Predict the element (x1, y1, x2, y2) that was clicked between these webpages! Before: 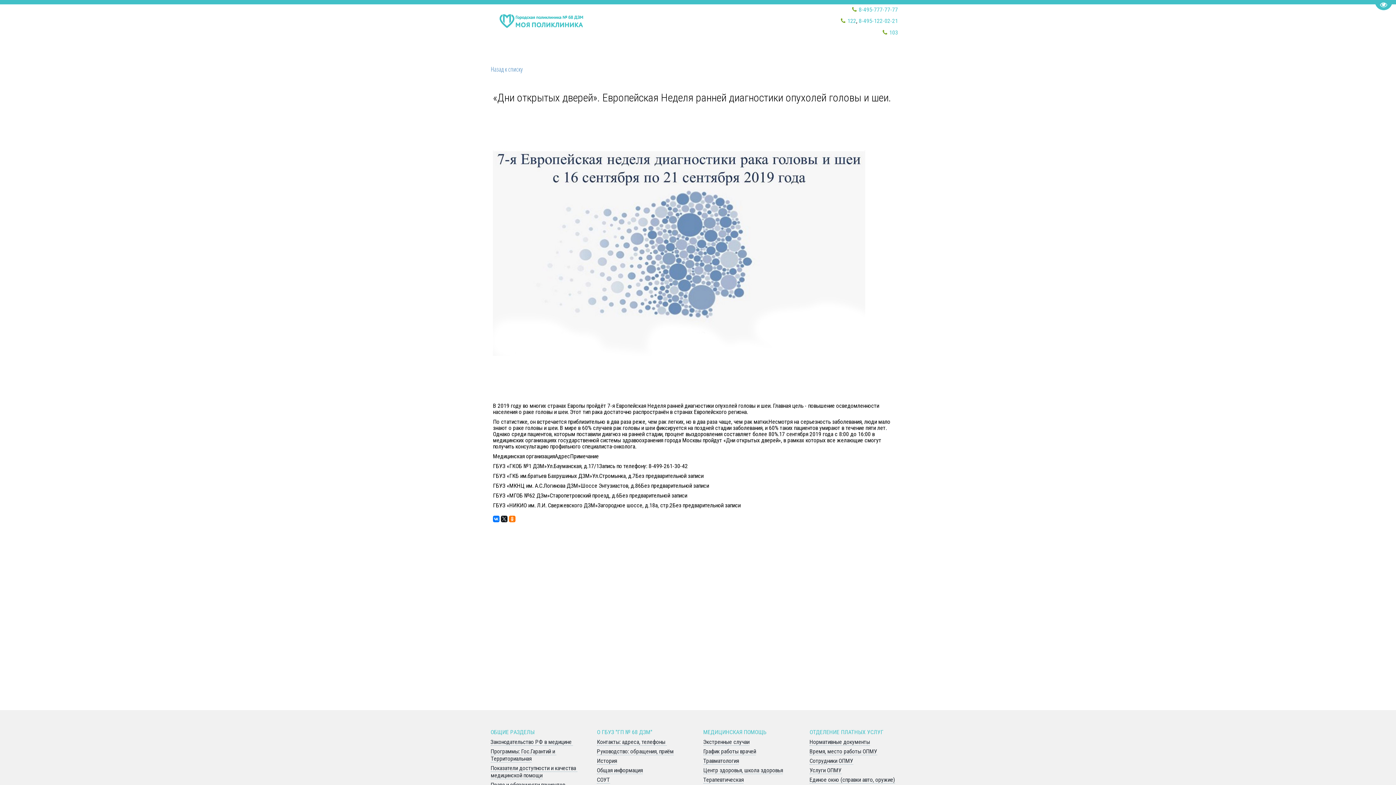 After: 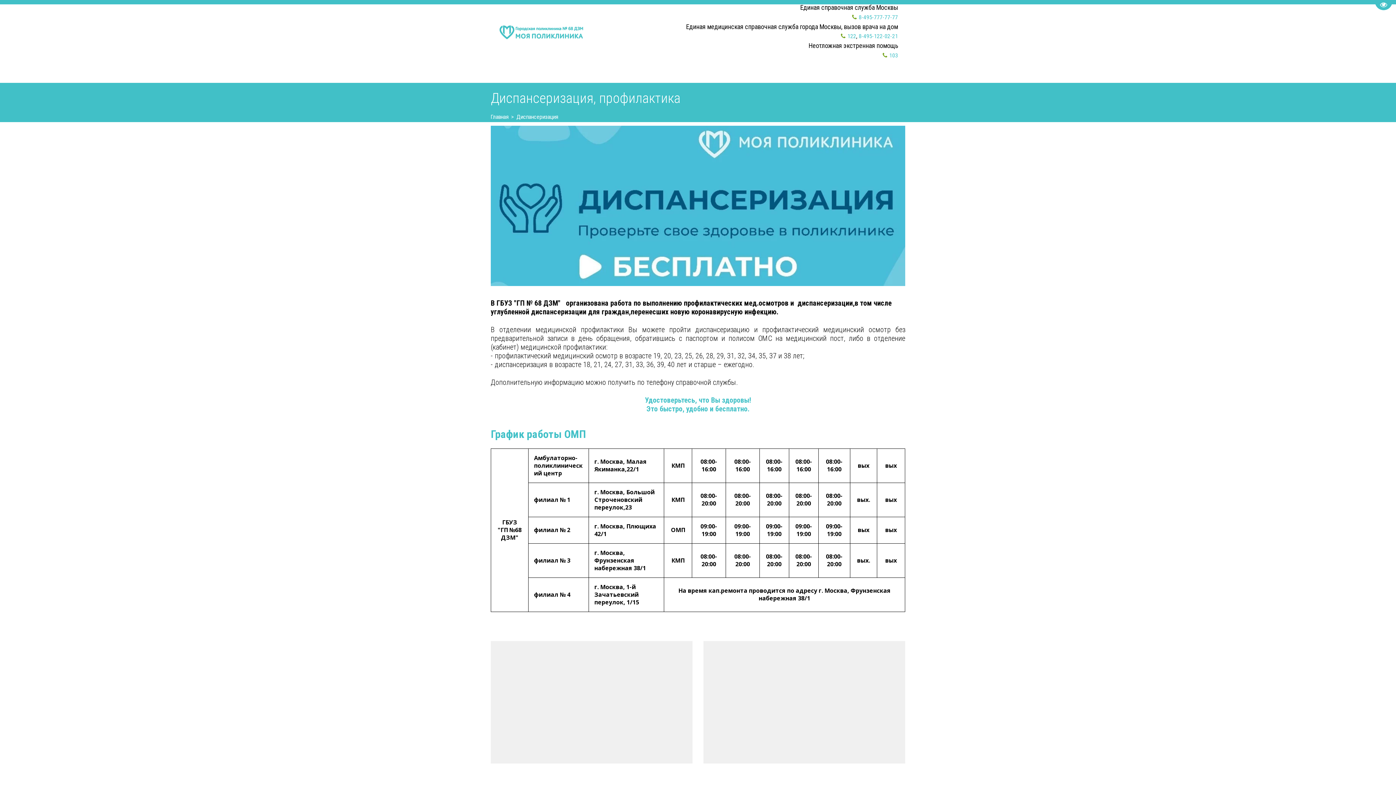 Action: bbox: (409, 51, 473, 59) label: ❤️ДИСПАНСЕРИЗАЦИЯ